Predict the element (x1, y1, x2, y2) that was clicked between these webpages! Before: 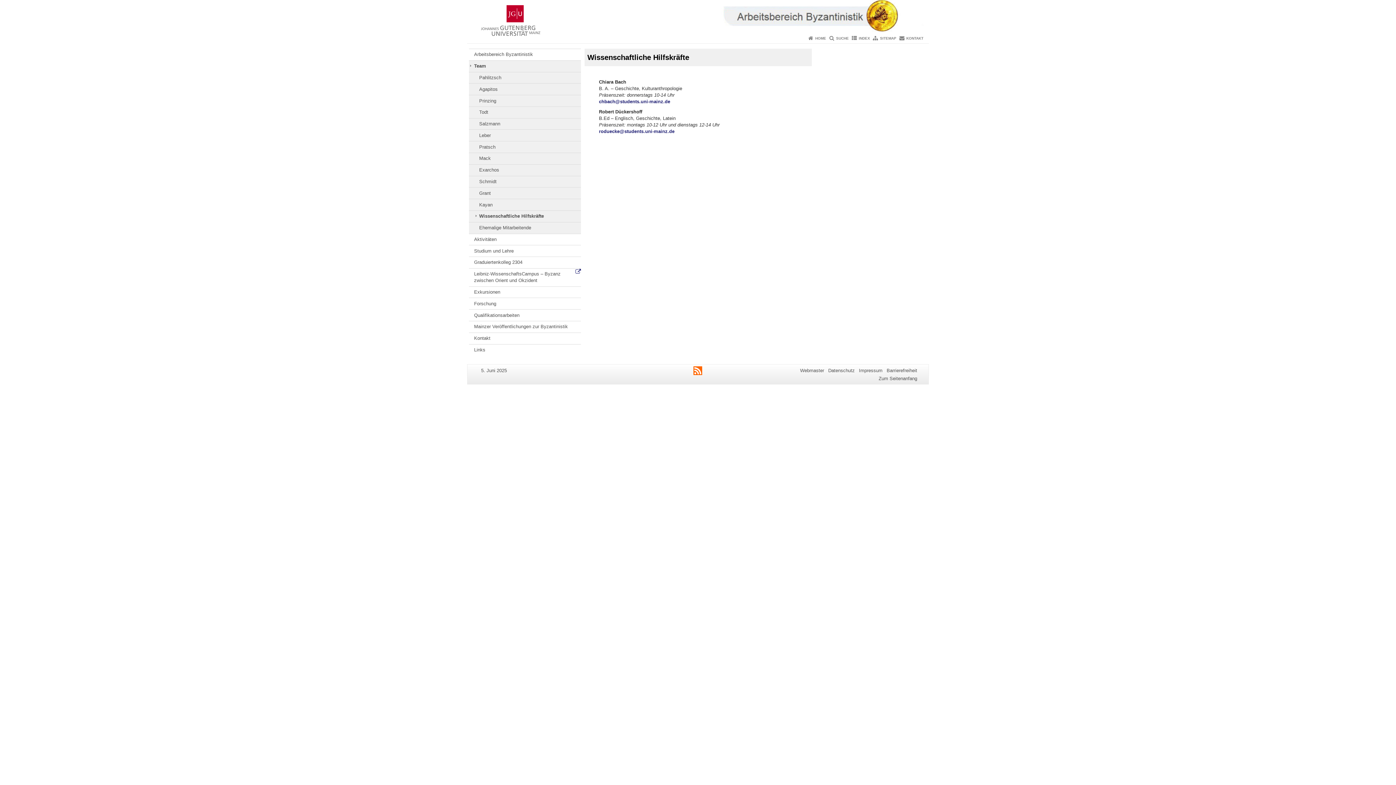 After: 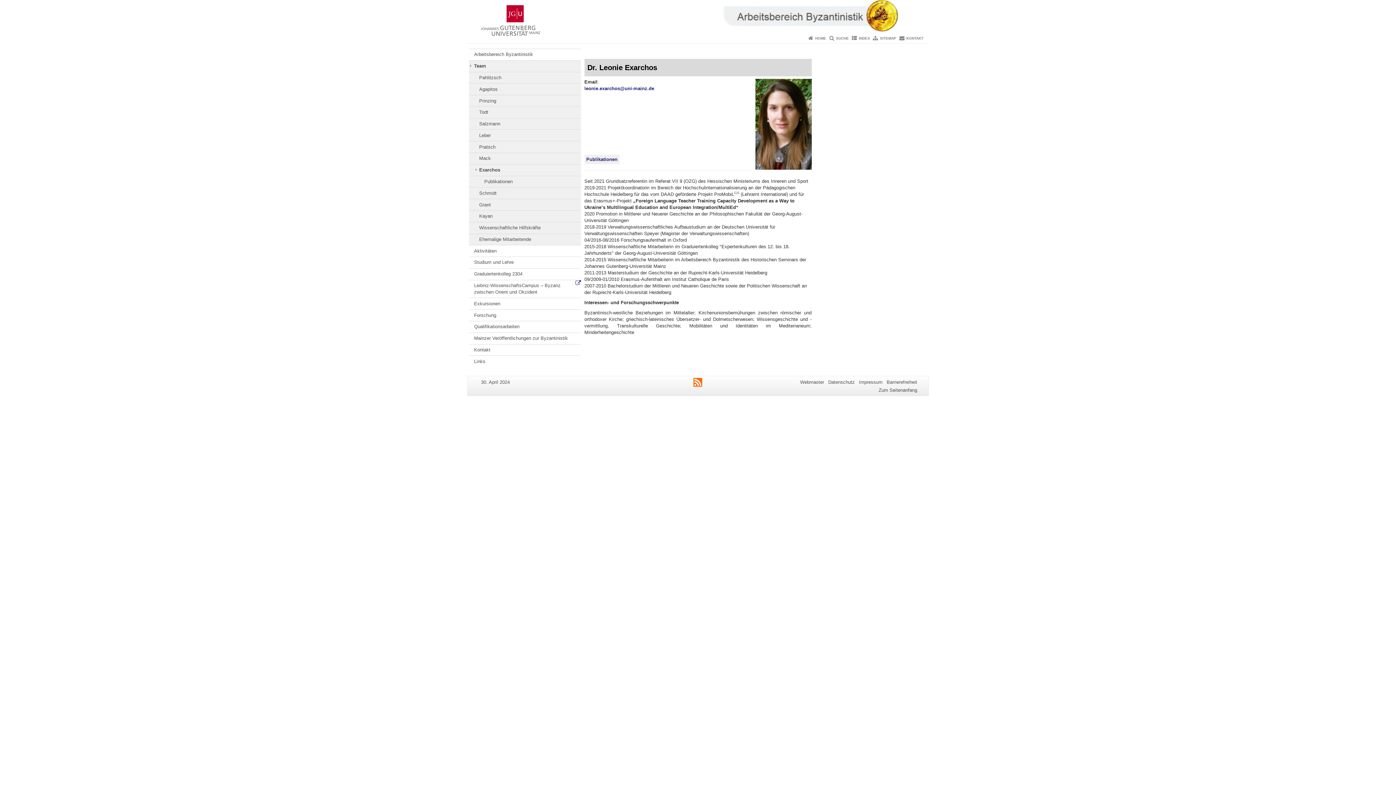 Action: bbox: (469, 164, 580, 175) label: Exarchos